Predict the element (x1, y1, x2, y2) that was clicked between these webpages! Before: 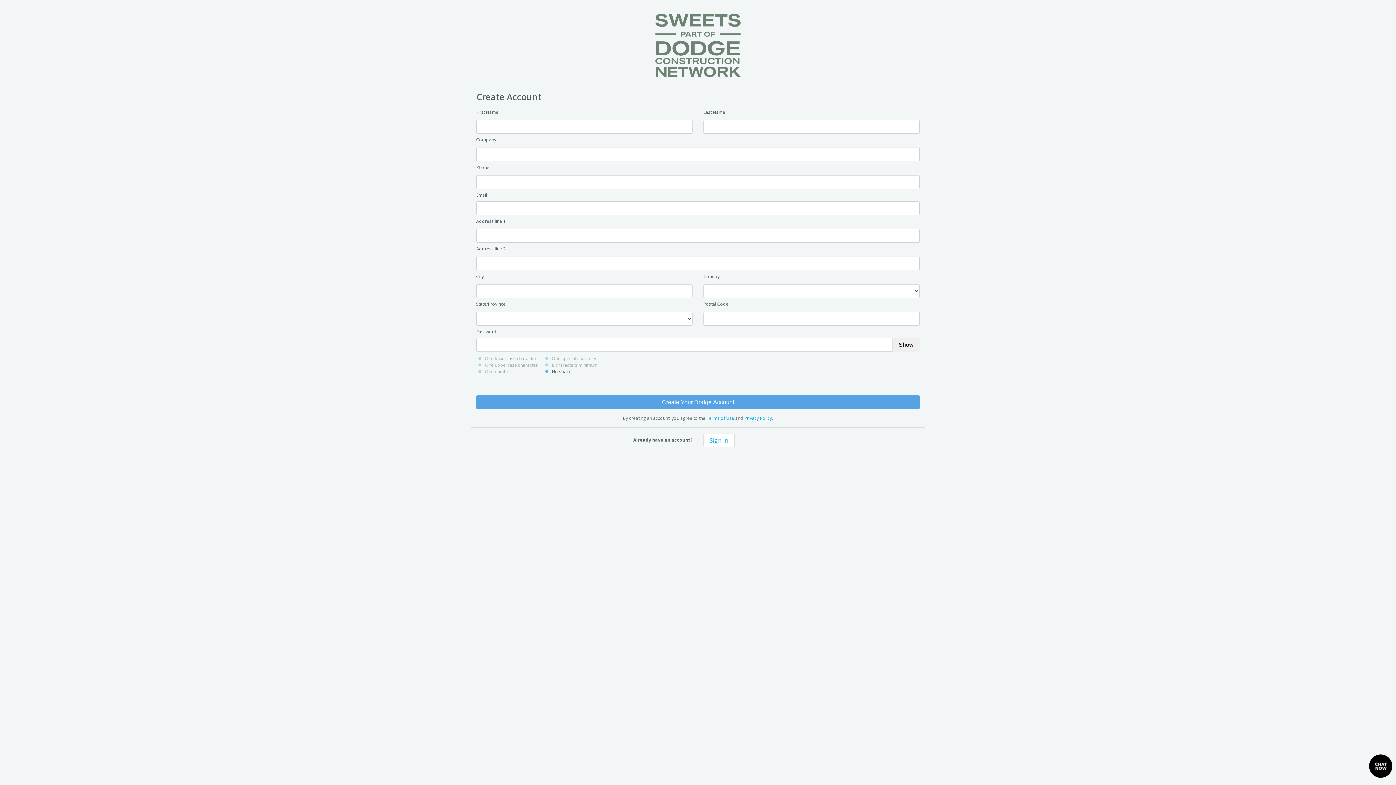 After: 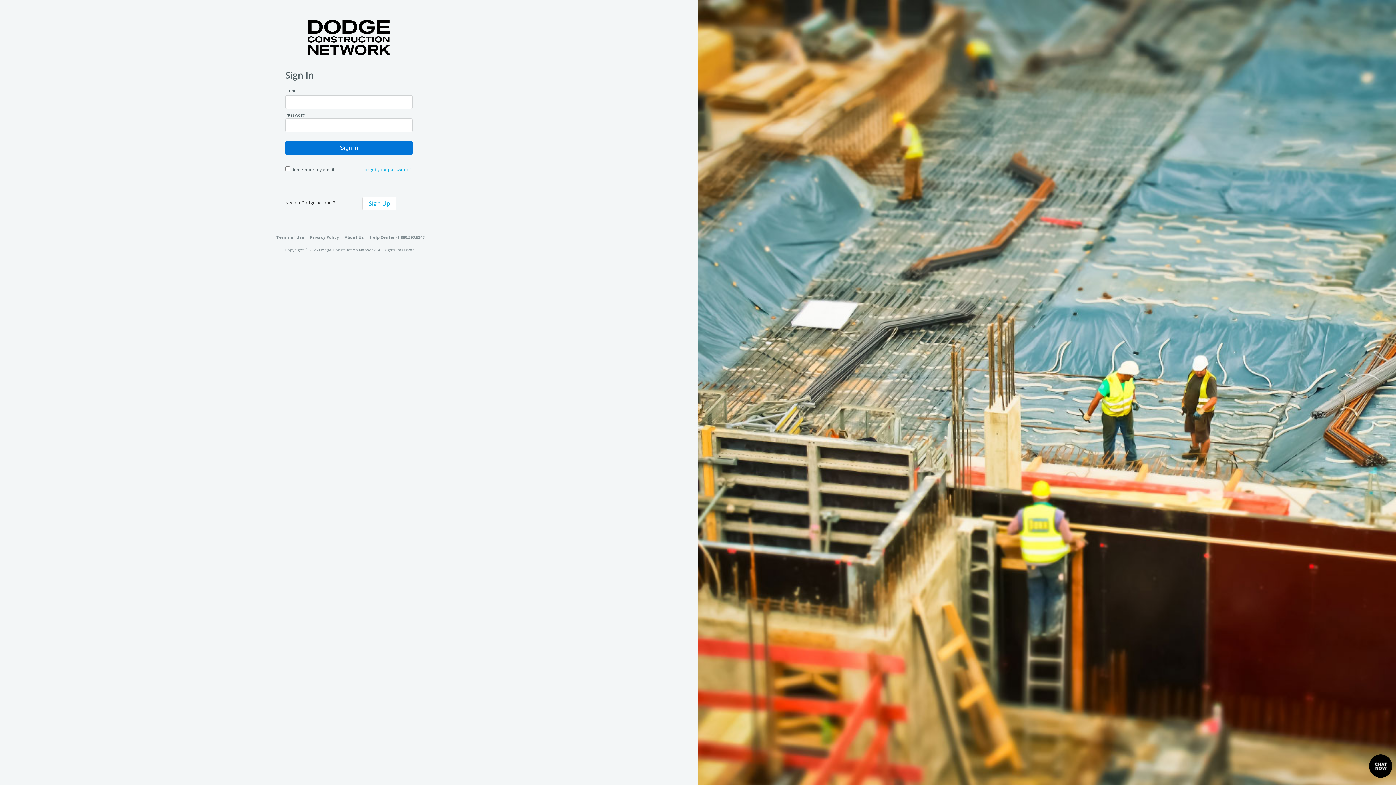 Action: label: Sign In bbox: (703, 433, 734, 447)